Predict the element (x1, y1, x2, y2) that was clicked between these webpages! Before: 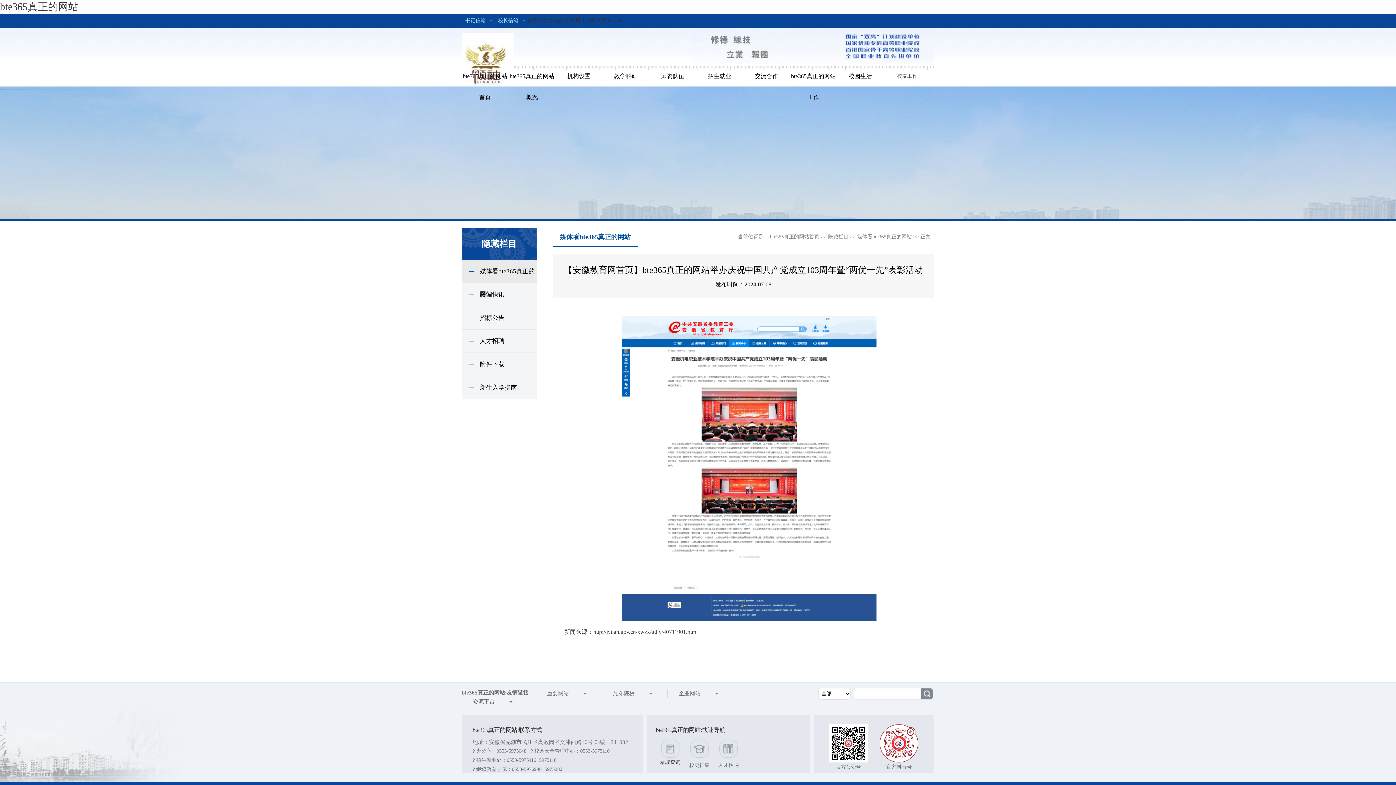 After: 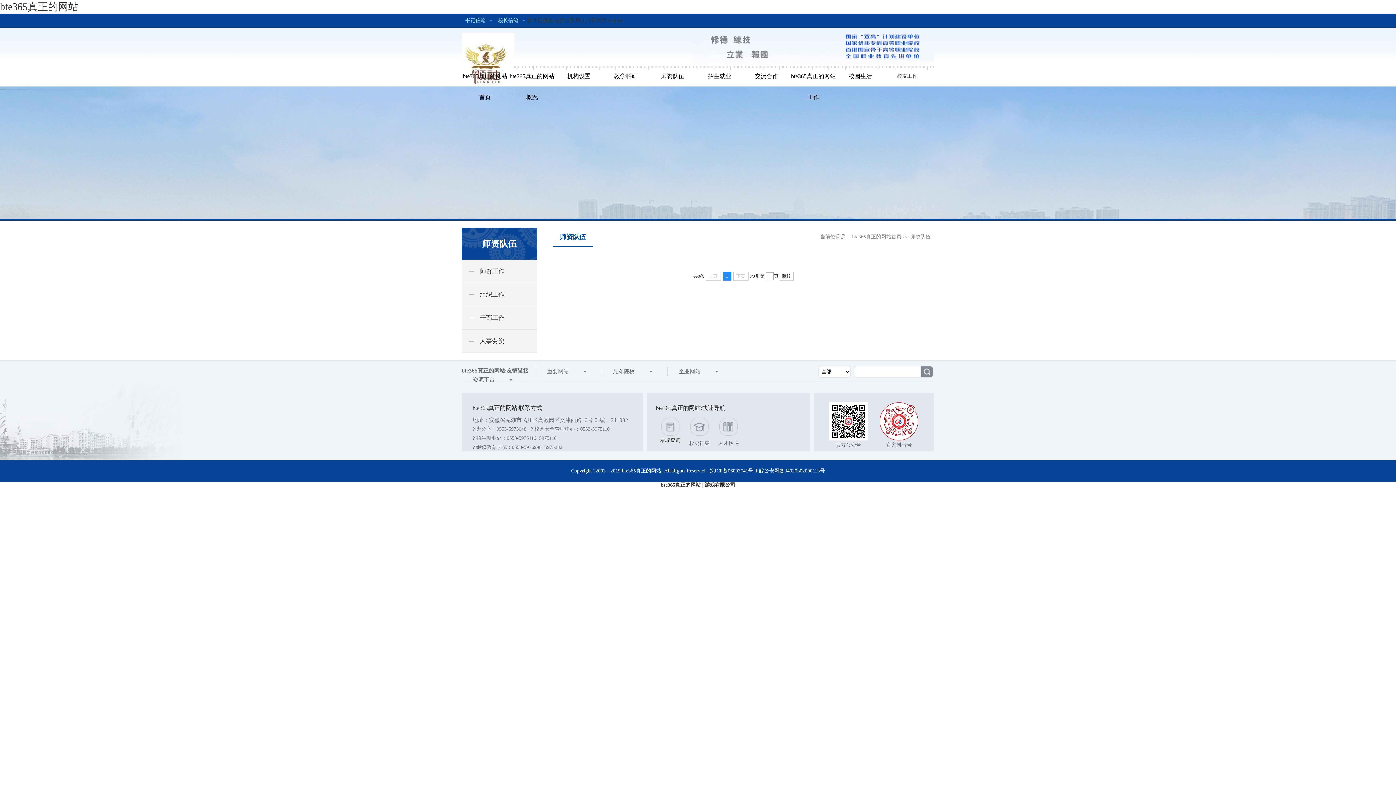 Action: label: 师资队伍 bbox: (661, 73, 684, 79)